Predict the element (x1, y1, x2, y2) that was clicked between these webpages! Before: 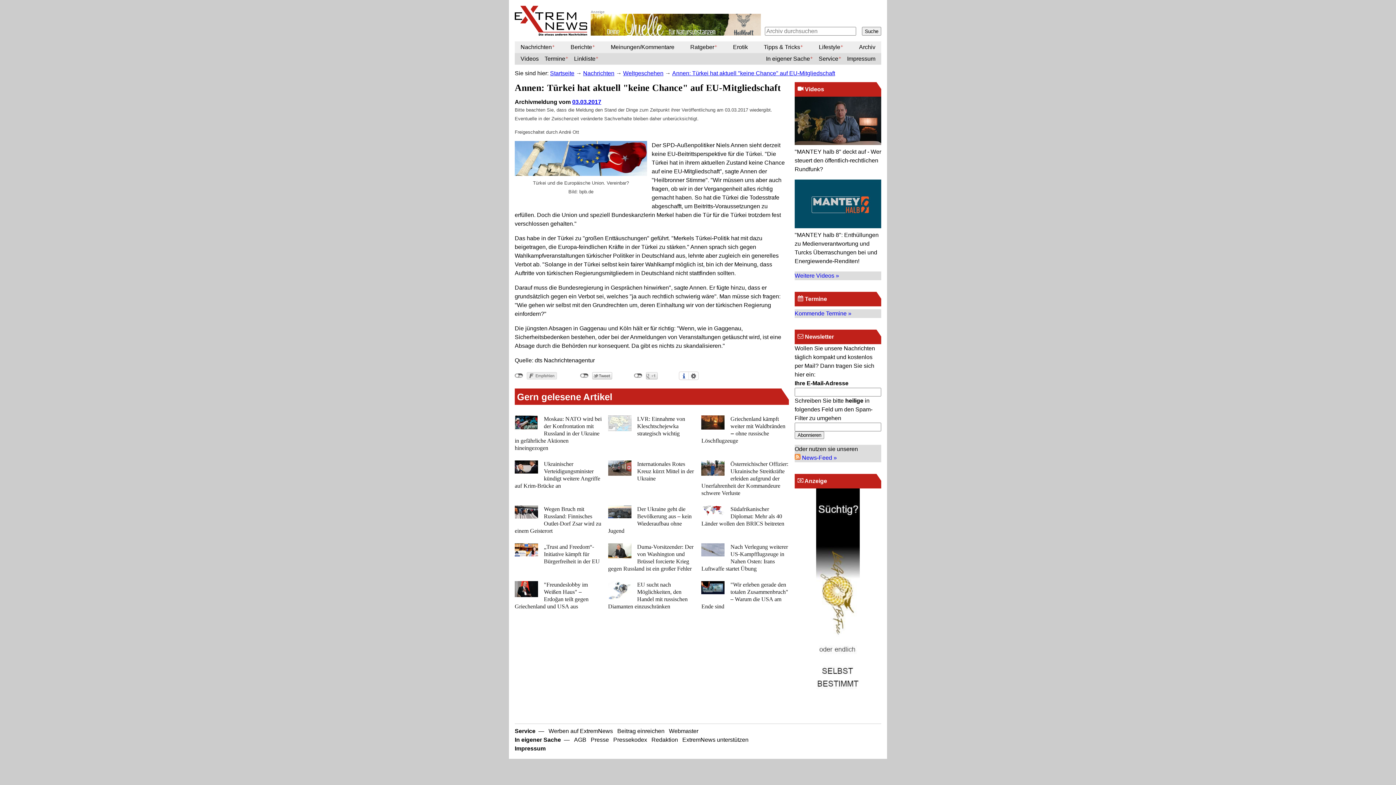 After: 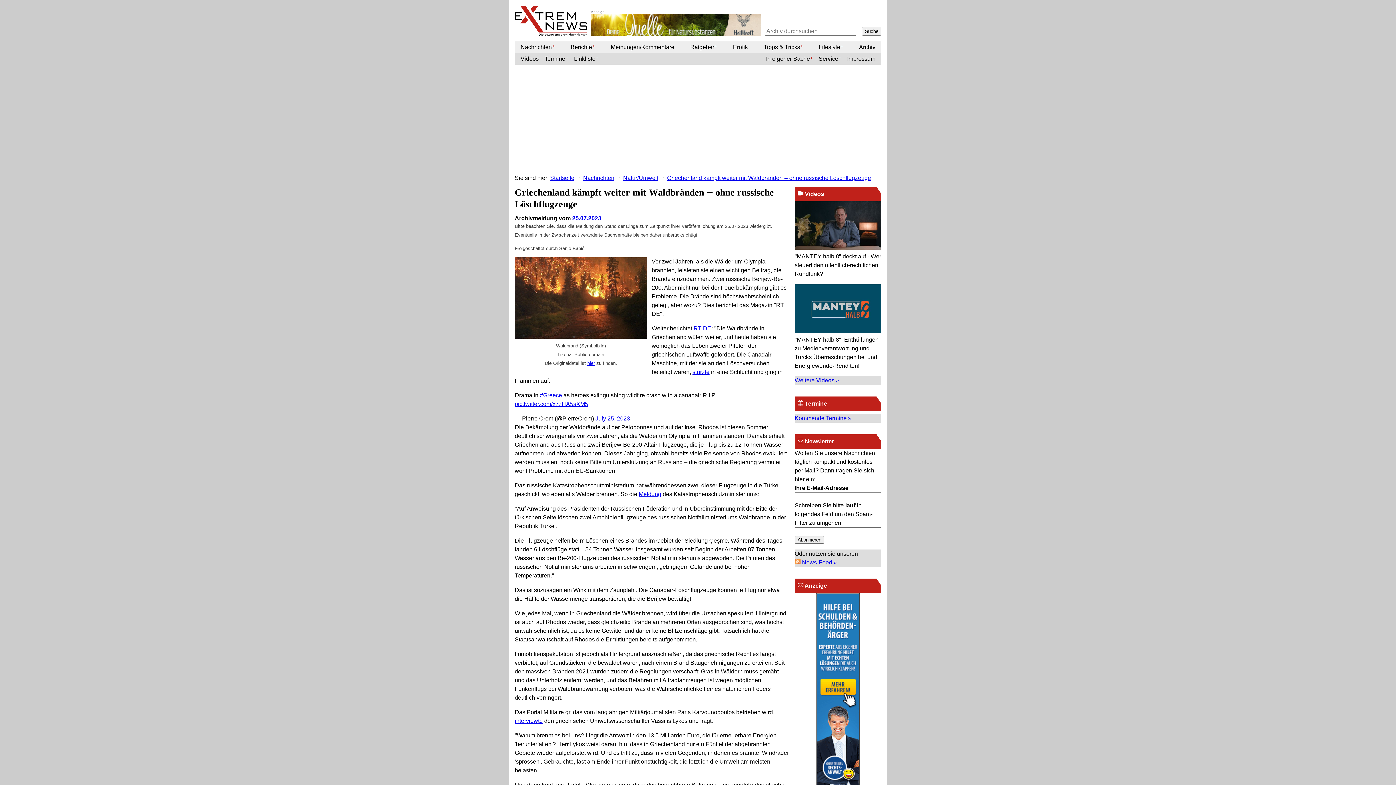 Action: bbox: (701, 415, 789, 447)